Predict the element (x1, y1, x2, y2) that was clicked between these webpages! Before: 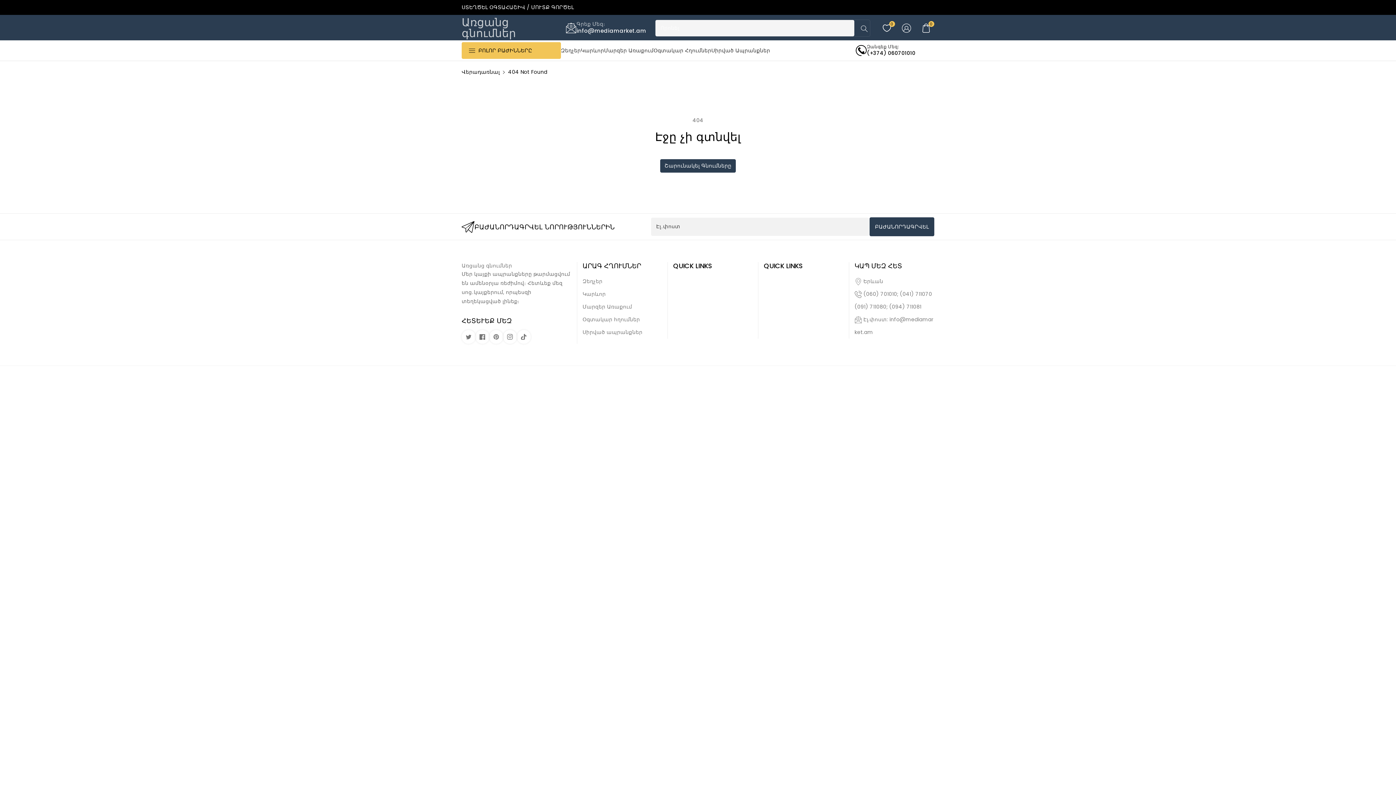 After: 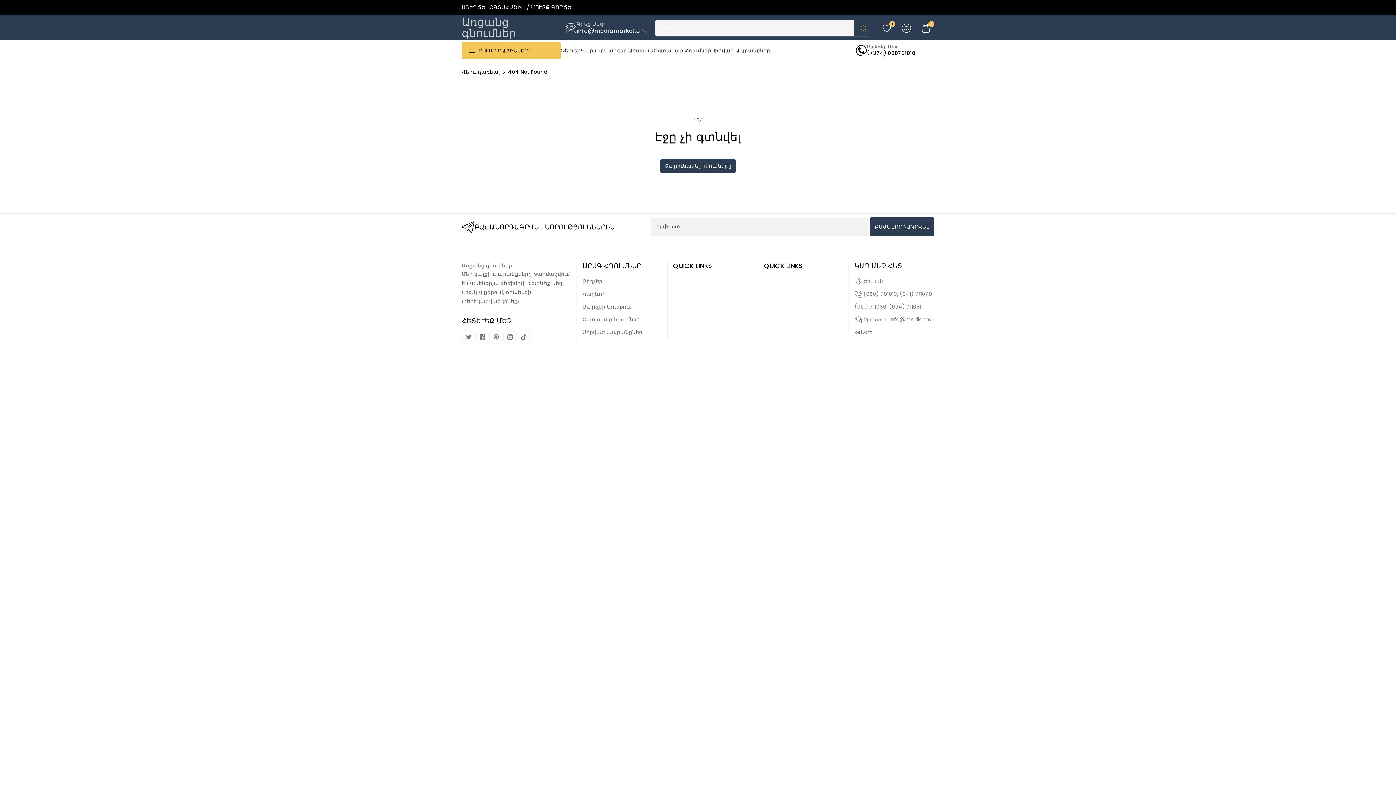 Action: bbox: (856, 21, 872, 35) label: Որոնել